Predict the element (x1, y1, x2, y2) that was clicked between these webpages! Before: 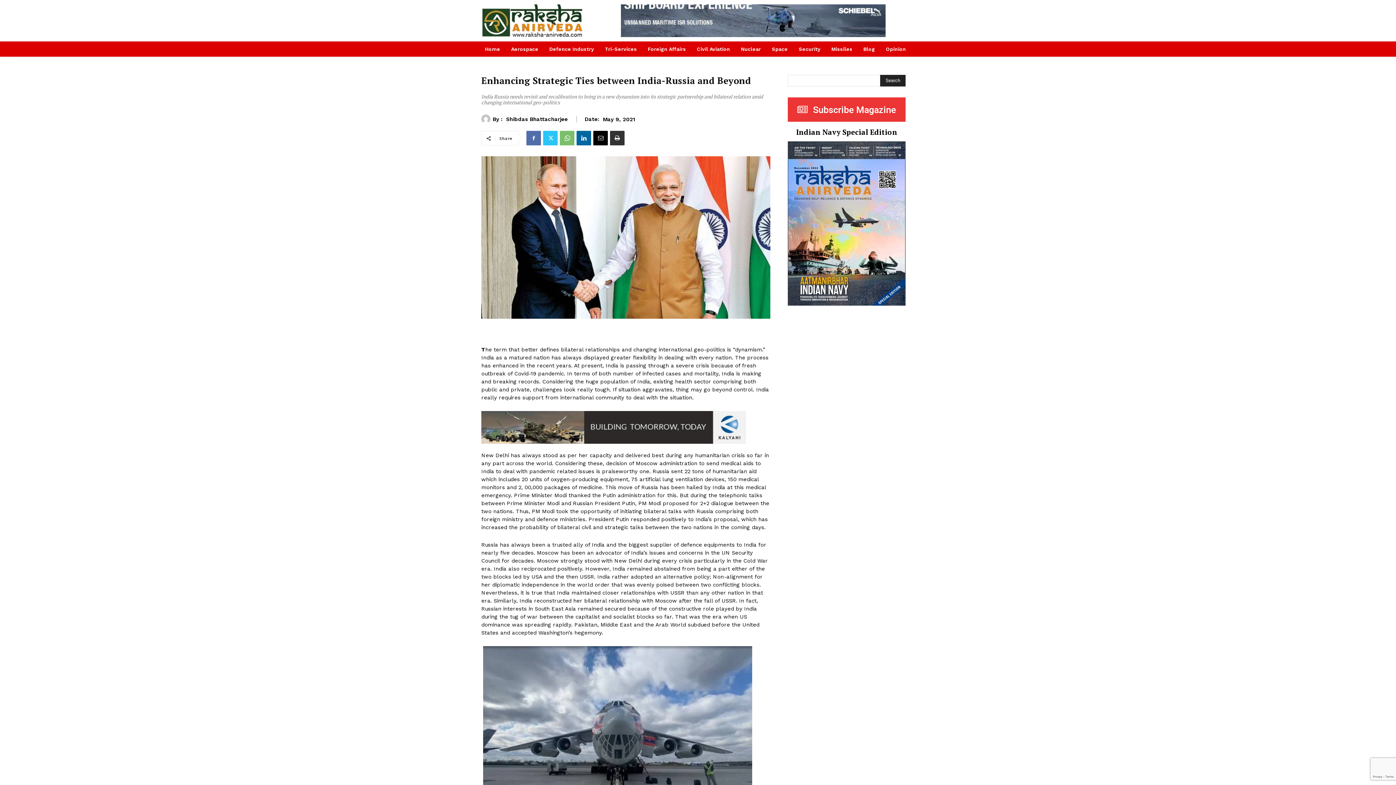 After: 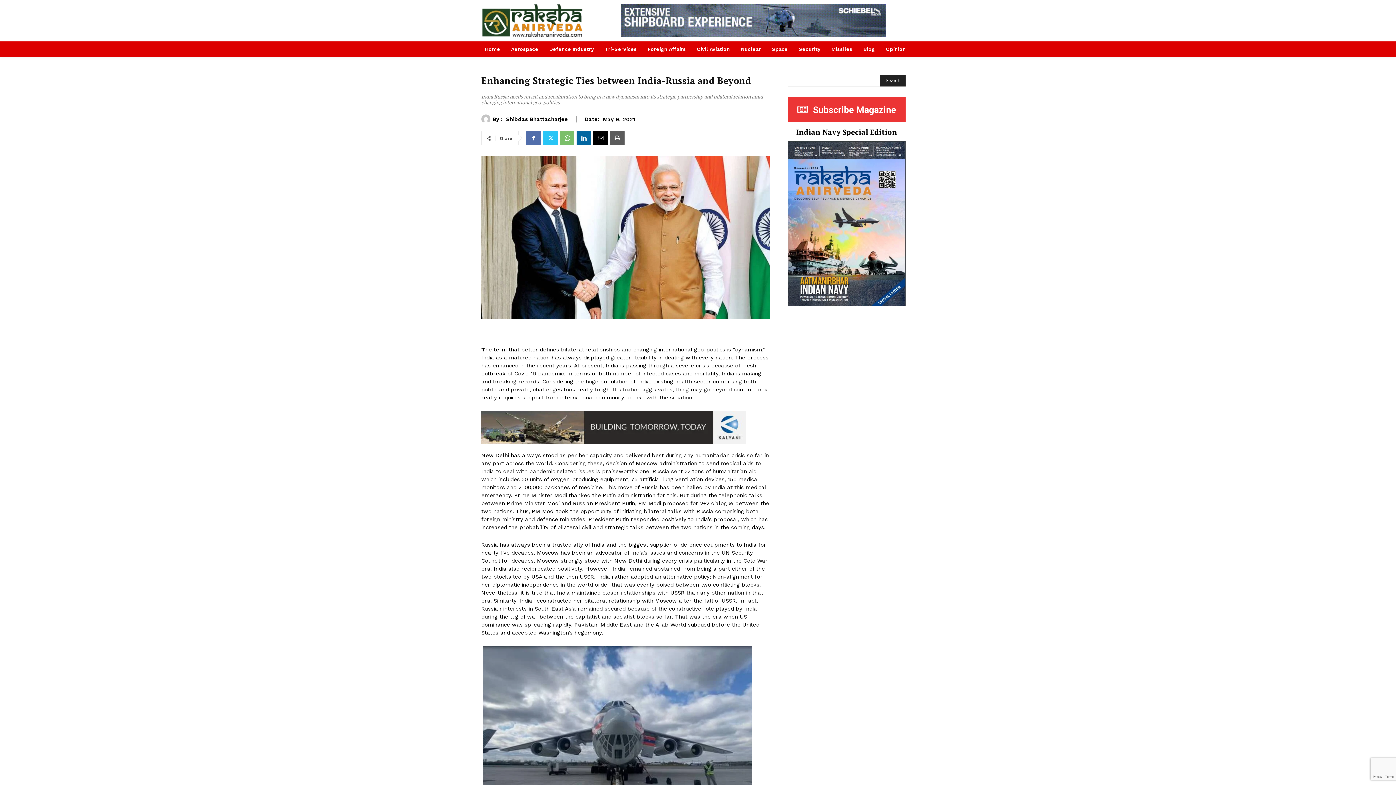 Action: bbox: (610, 131, 624, 145)